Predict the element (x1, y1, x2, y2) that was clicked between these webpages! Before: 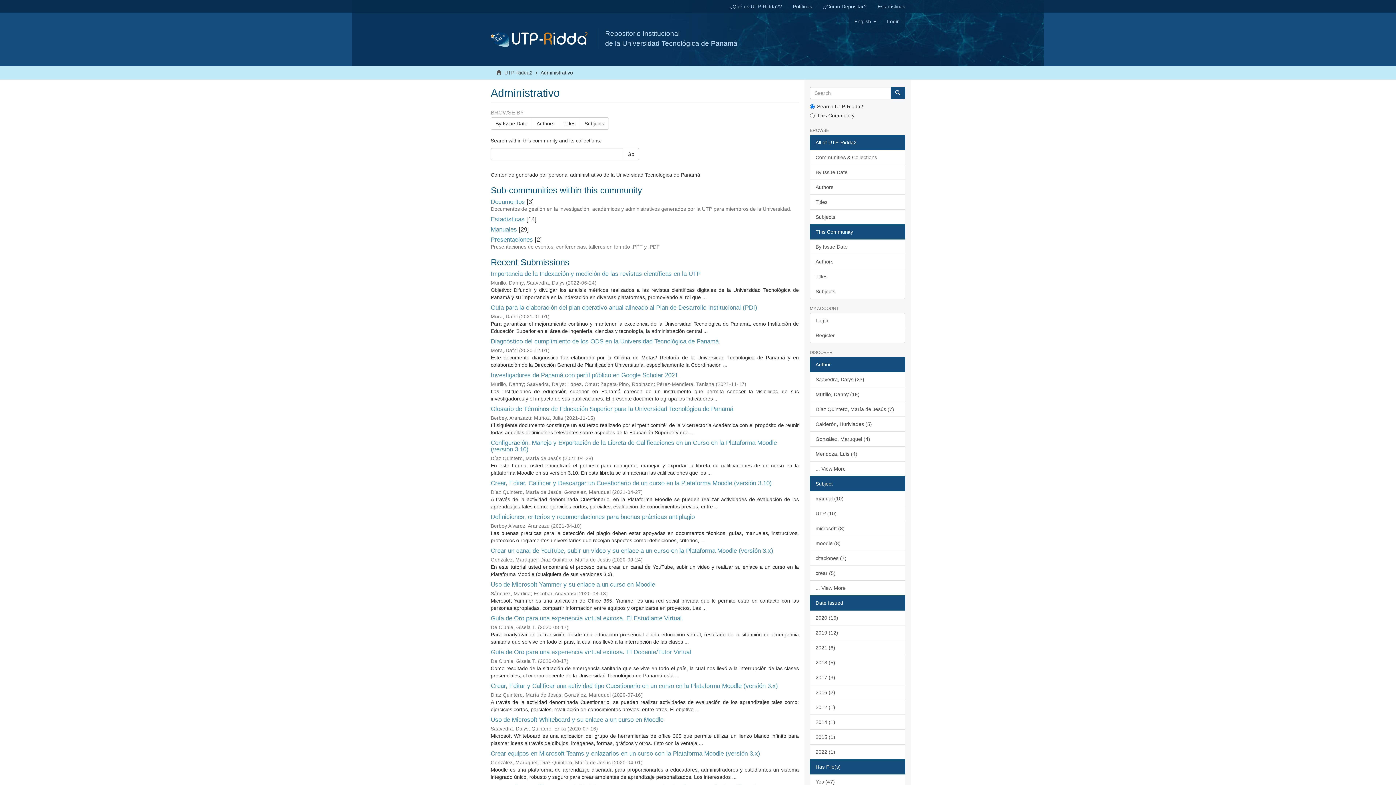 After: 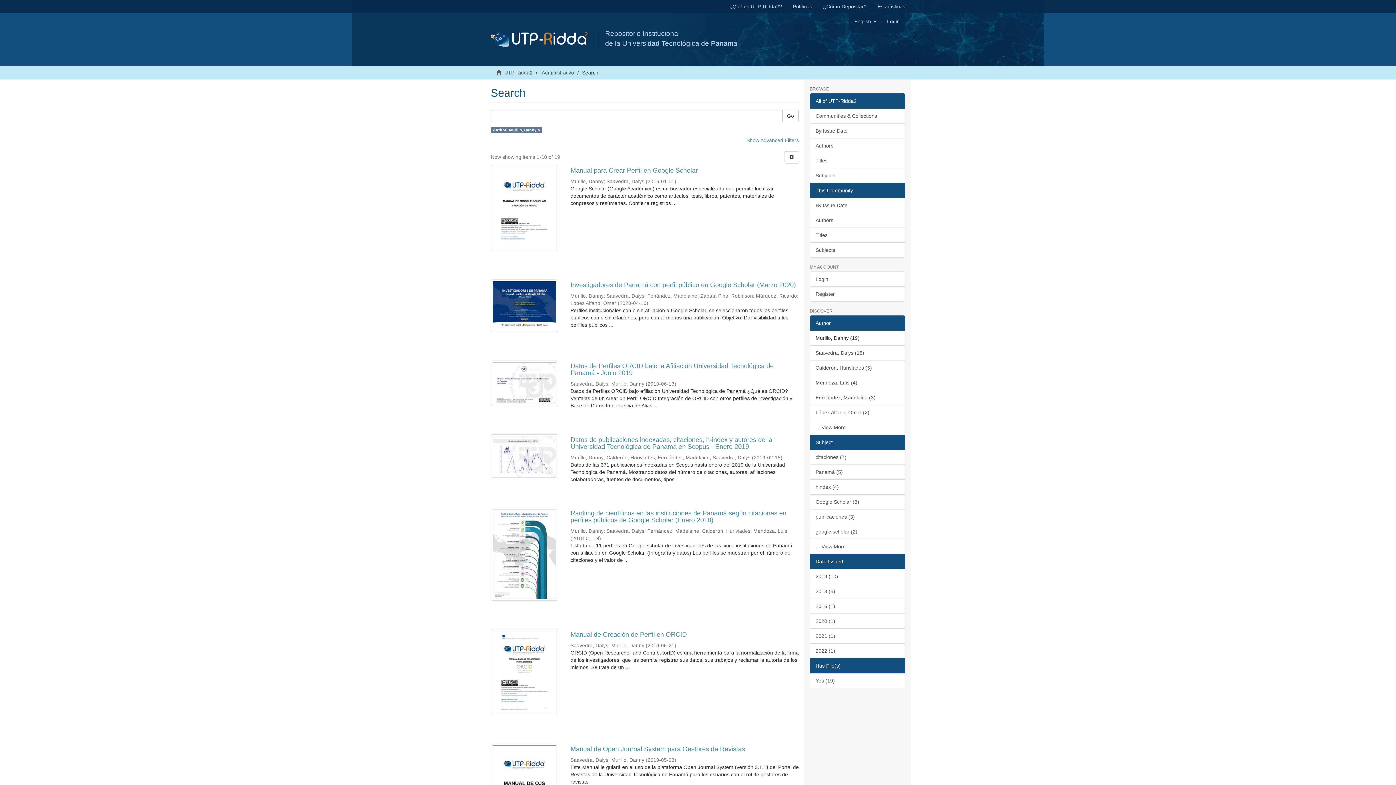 Action: label: Murillo, Danny (19) bbox: (810, 386, 905, 402)